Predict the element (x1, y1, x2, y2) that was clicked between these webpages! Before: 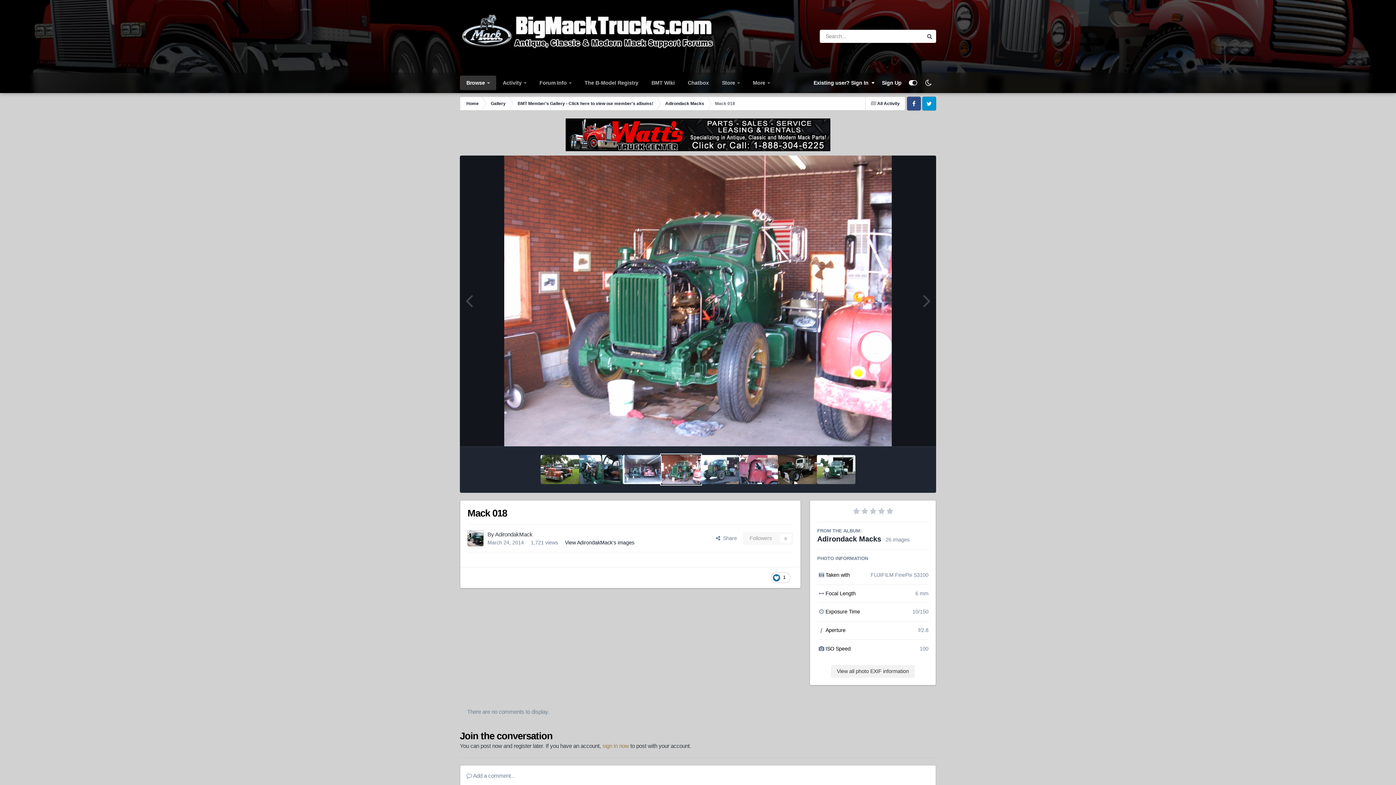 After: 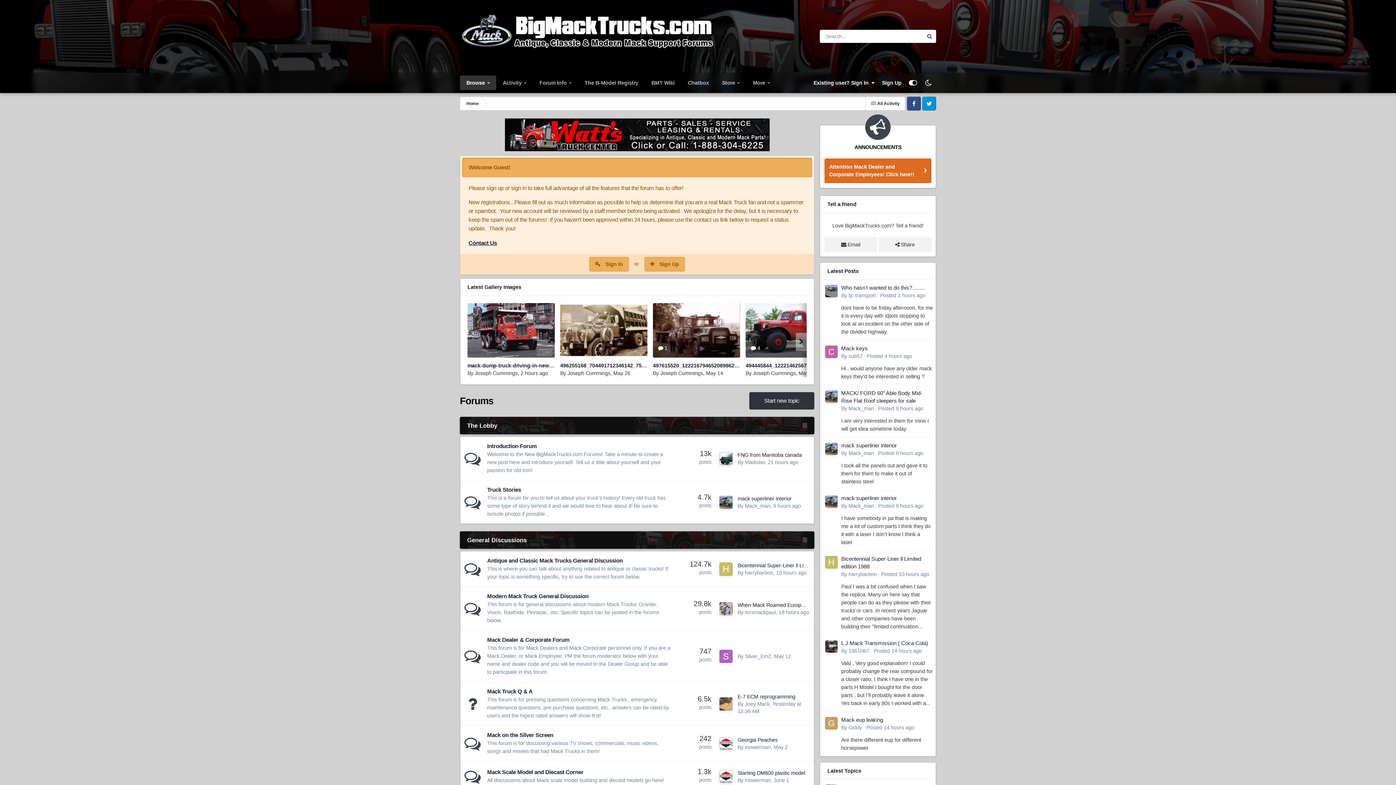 Action: bbox: (460, 96, 484, 110) label: Home